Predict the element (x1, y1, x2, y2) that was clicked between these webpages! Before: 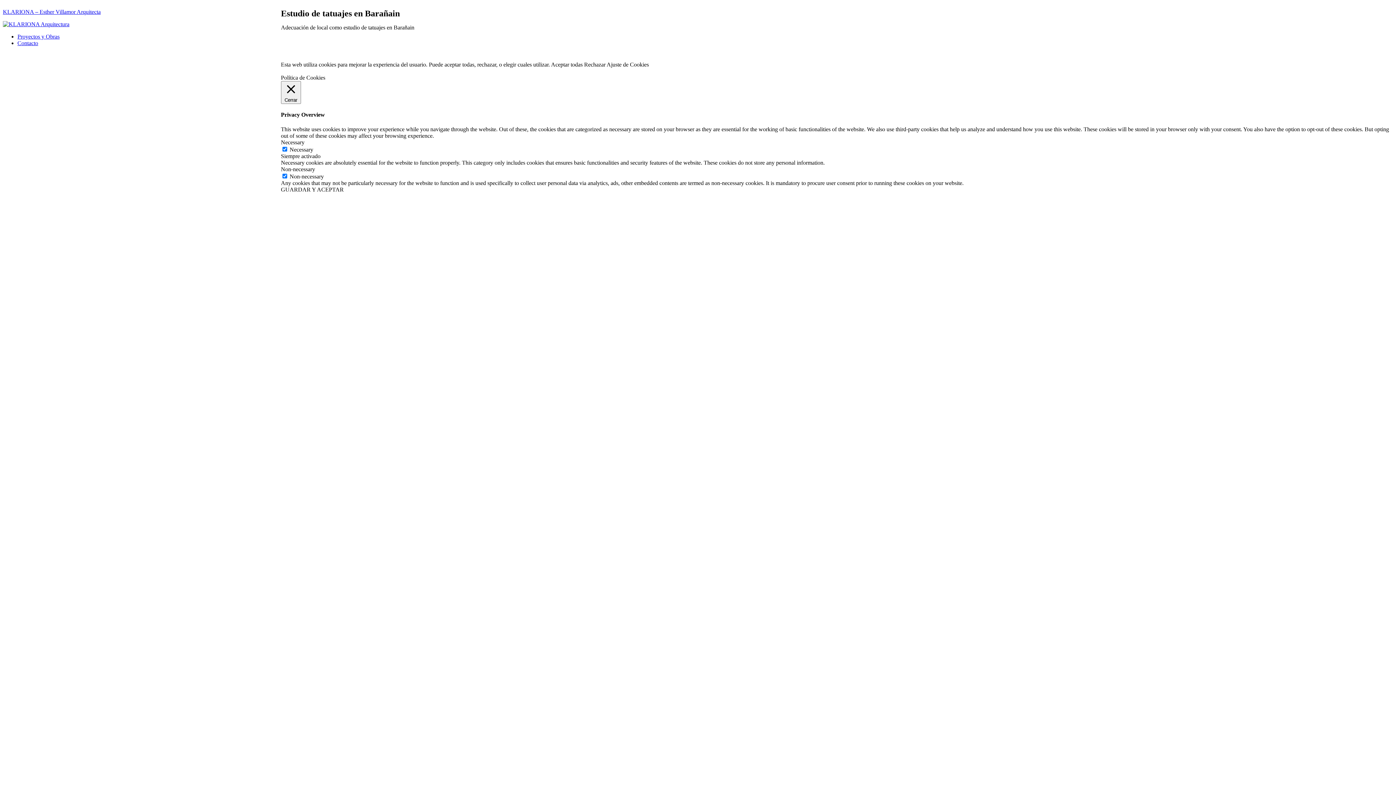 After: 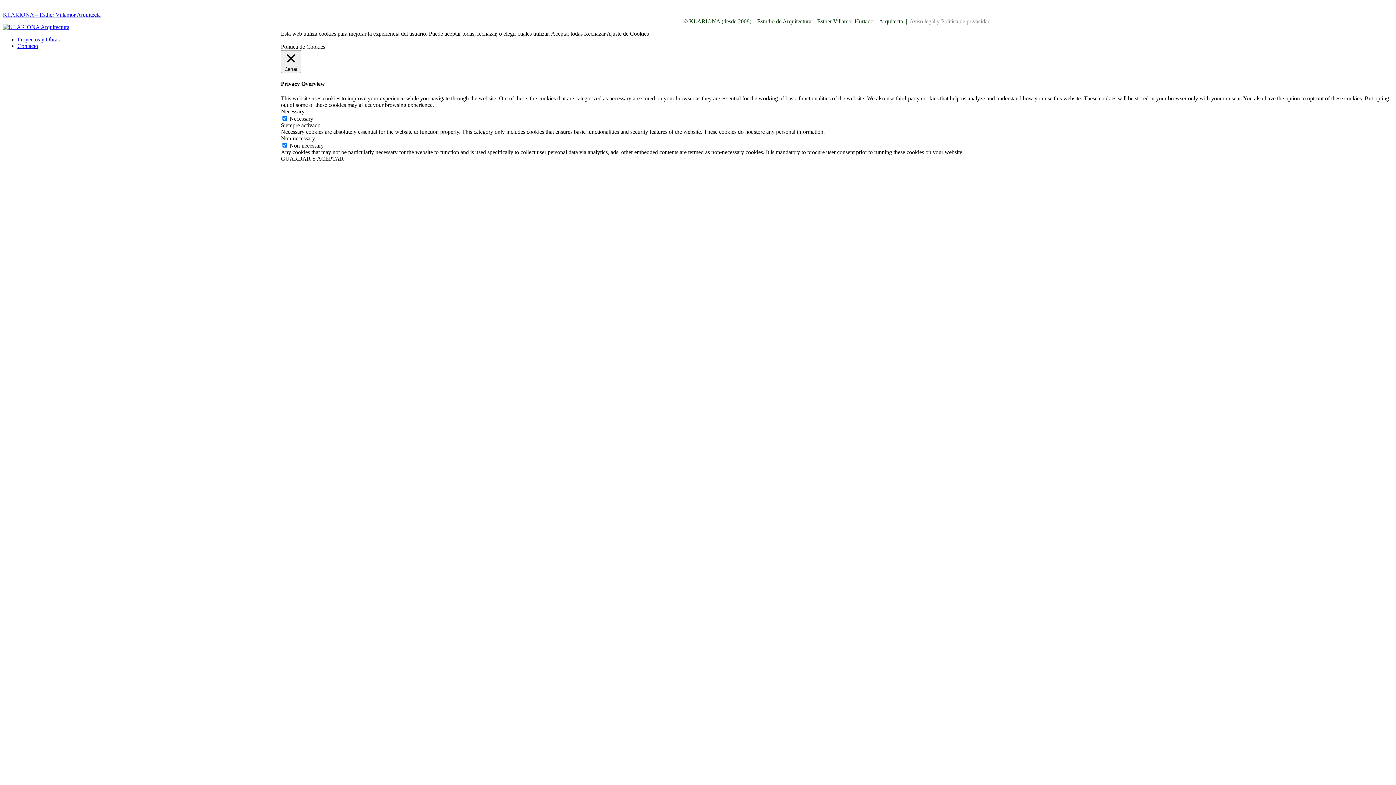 Action: bbox: (2, 21, 69, 27)